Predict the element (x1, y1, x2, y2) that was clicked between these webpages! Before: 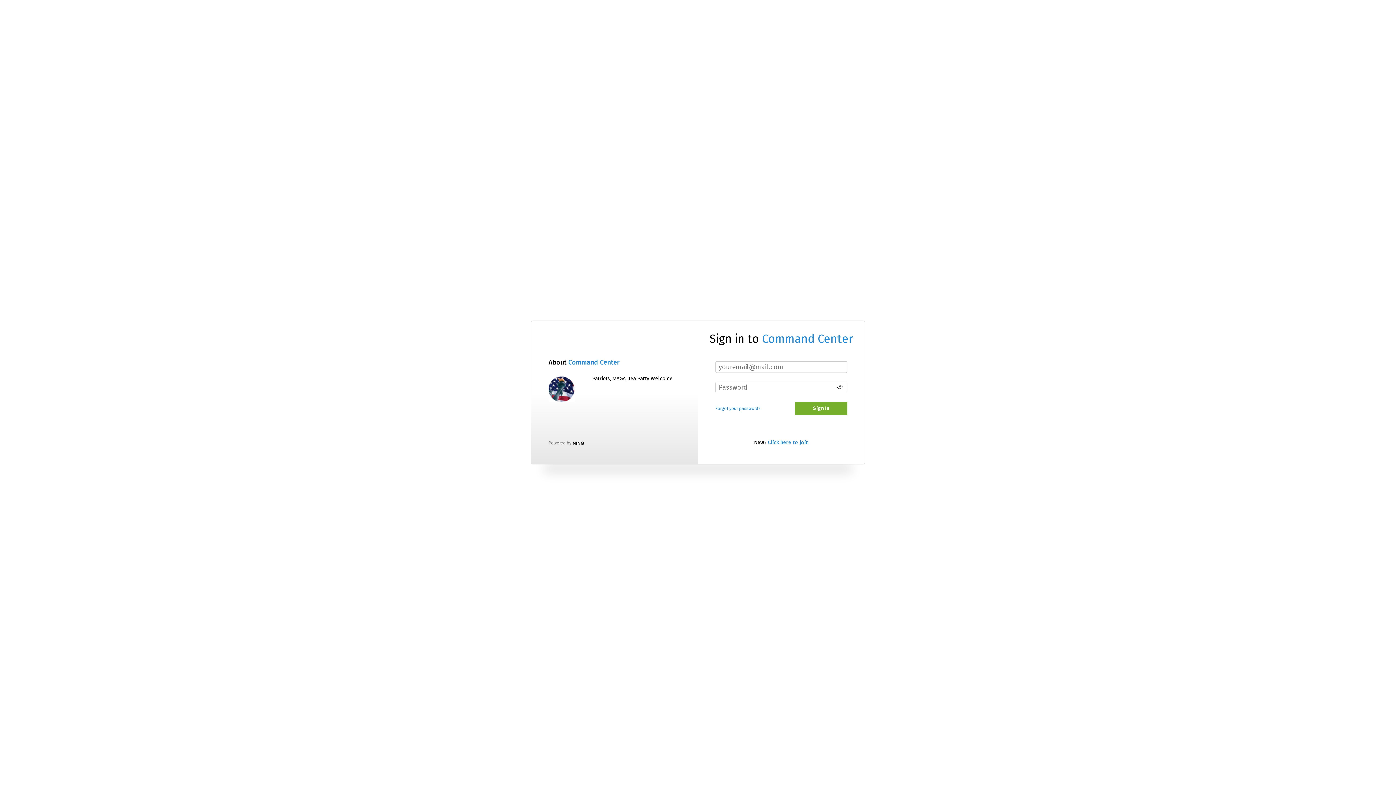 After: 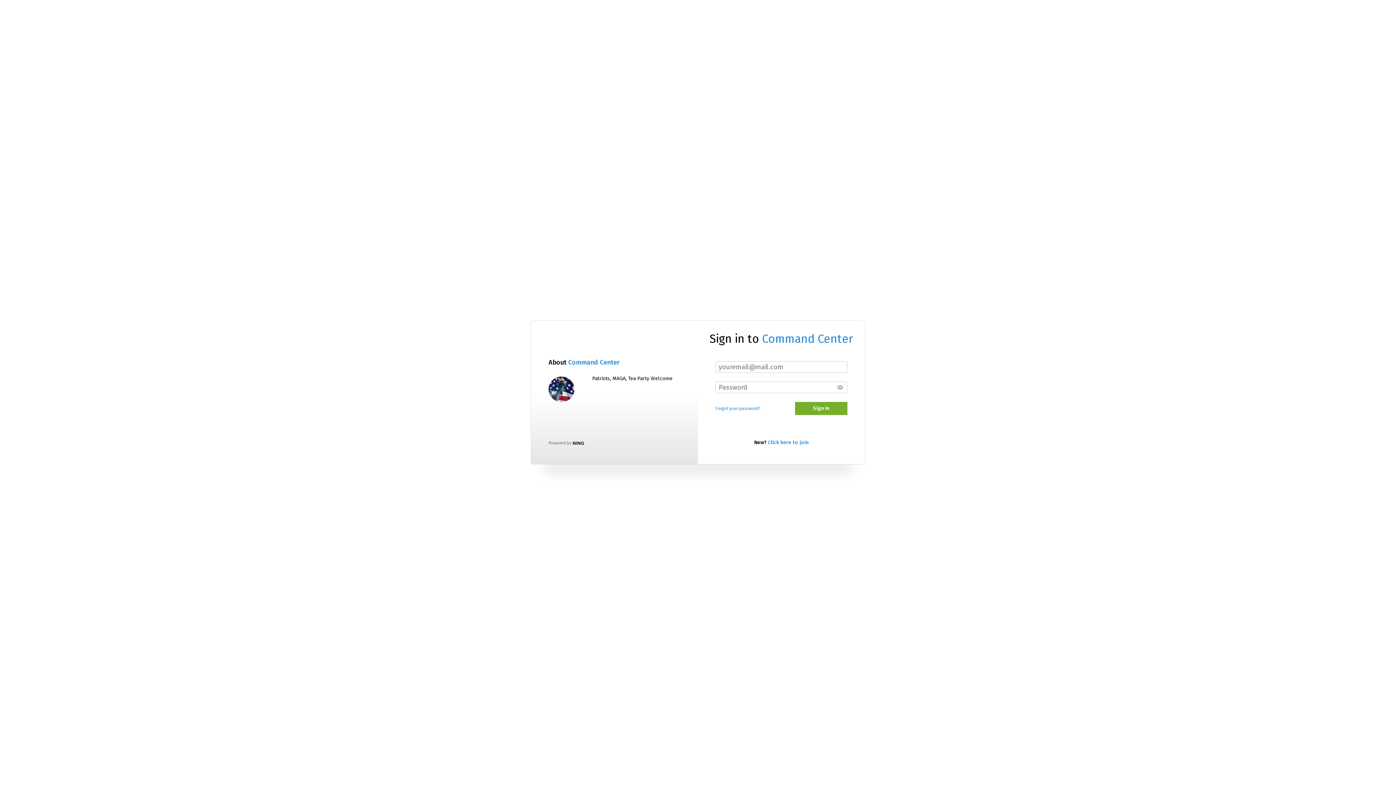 Action: bbox: (548, 376, 574, 402)